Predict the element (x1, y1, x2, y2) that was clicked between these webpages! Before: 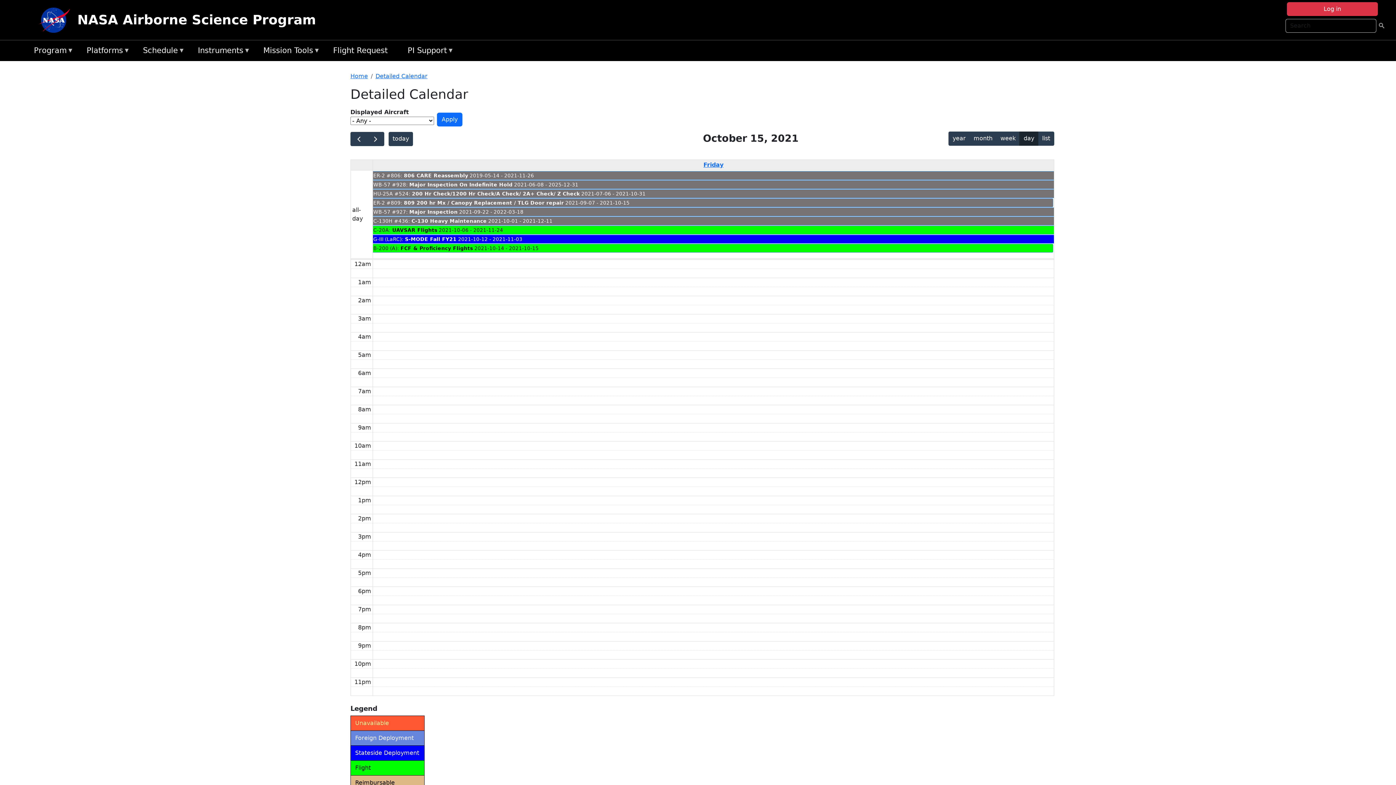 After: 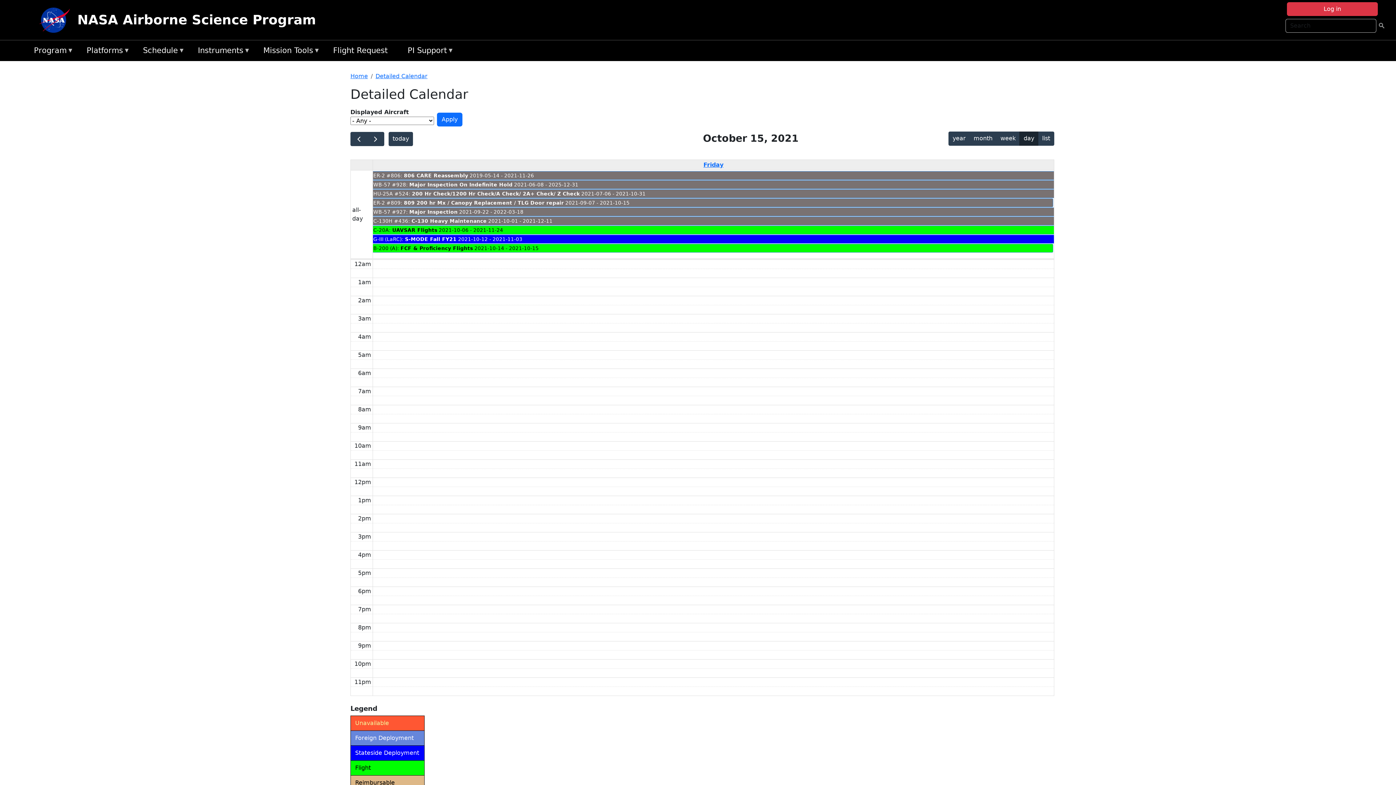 Action: label: WB-57 #927: Major Inspection 2021-09-22 - 2022-03-18 bbox: (373, 207, 1054, 216)